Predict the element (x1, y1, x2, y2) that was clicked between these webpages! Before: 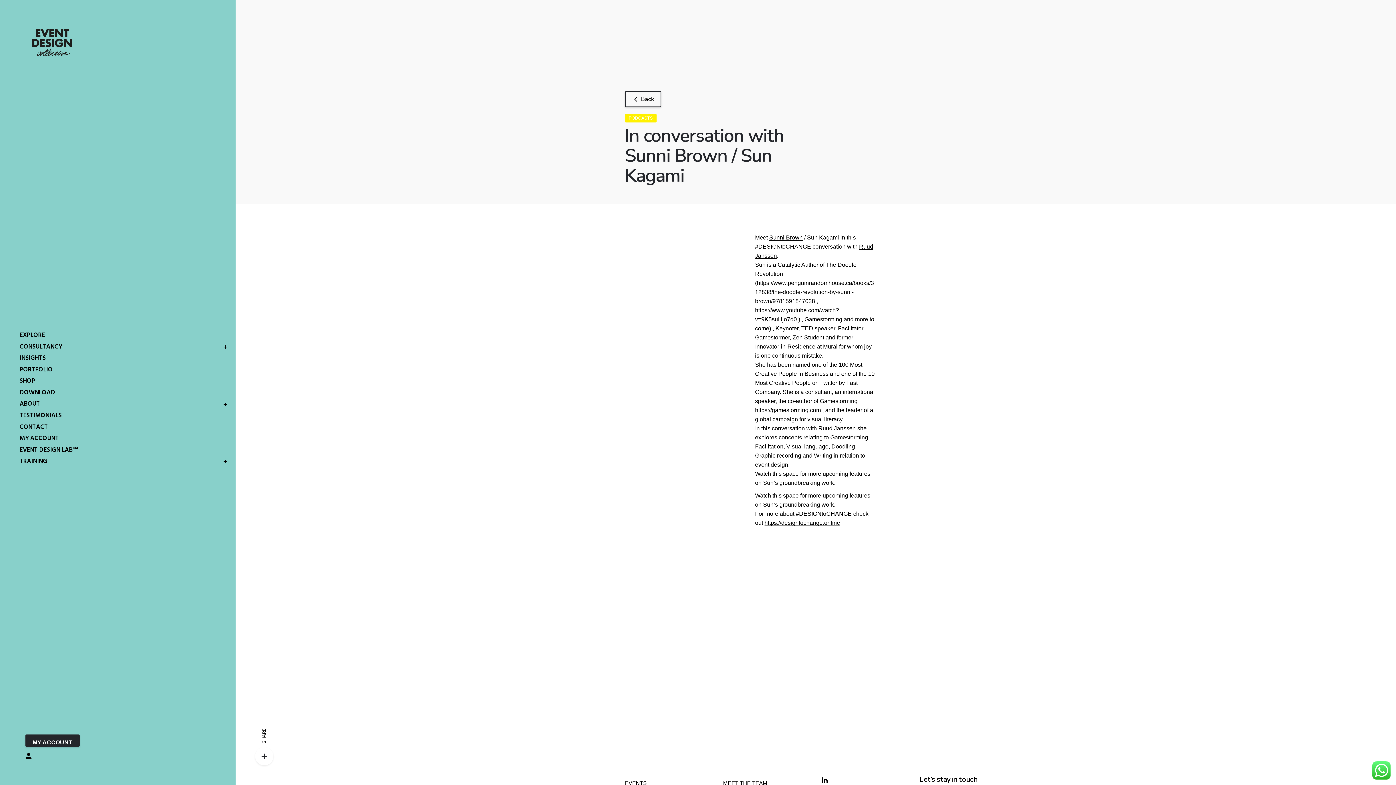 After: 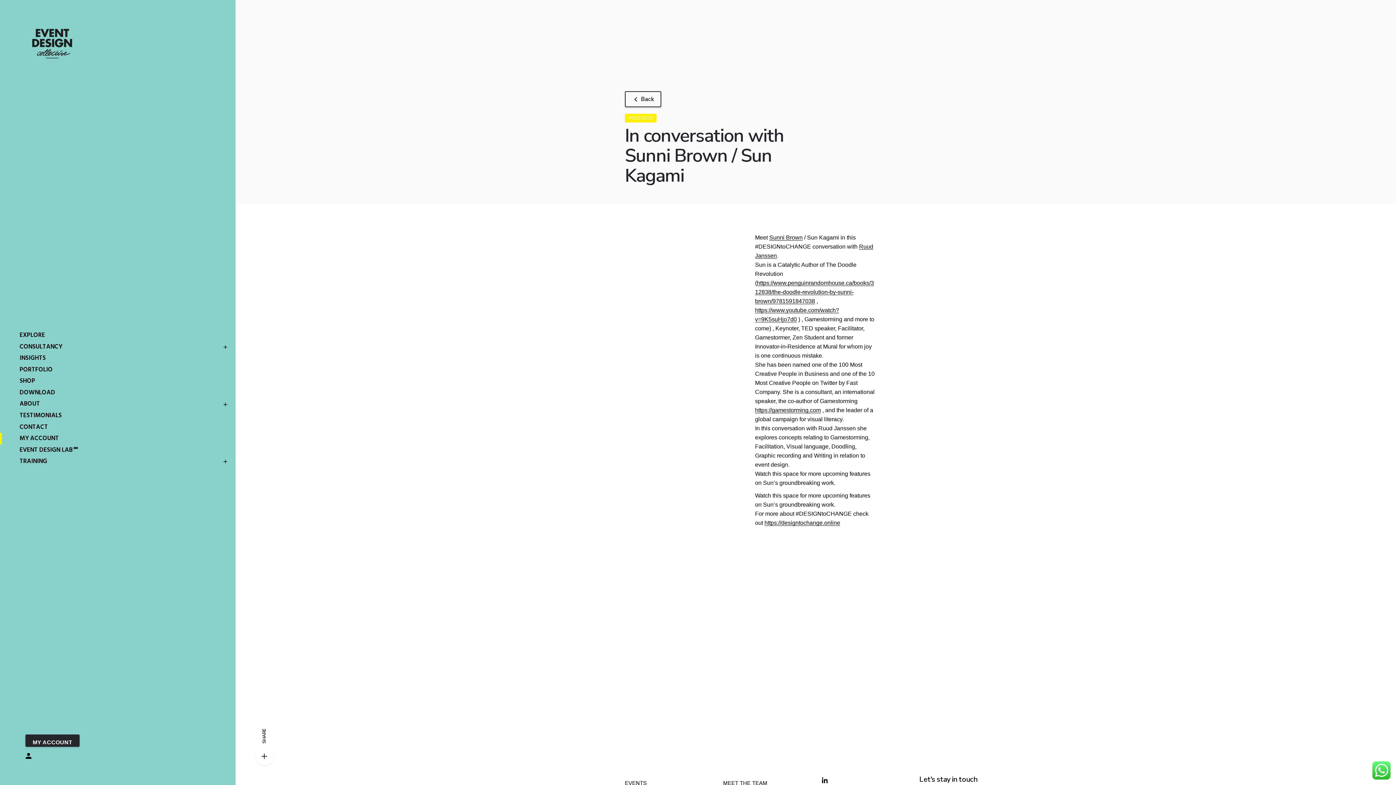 Action: label: MY ACCOUNT bbox: (0, 433, 235, 444)